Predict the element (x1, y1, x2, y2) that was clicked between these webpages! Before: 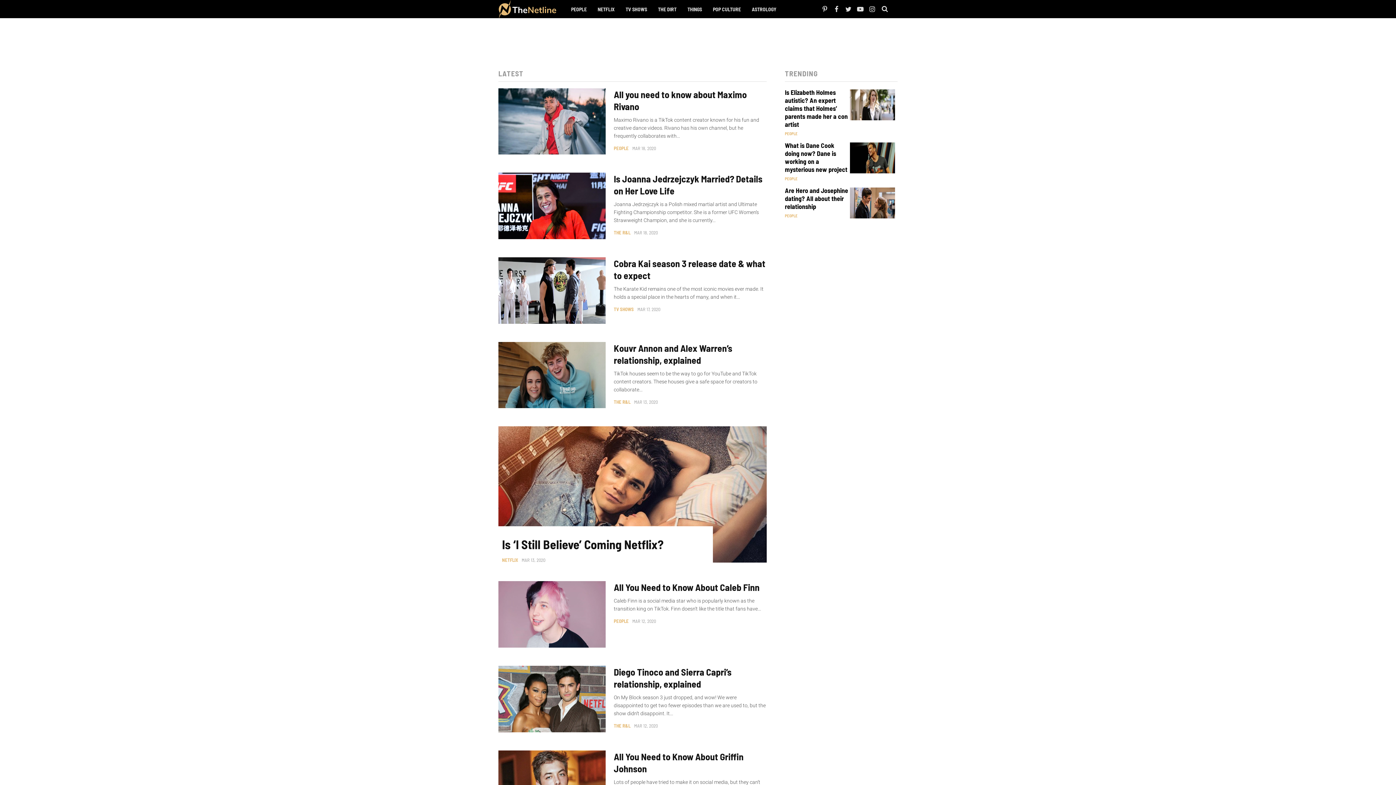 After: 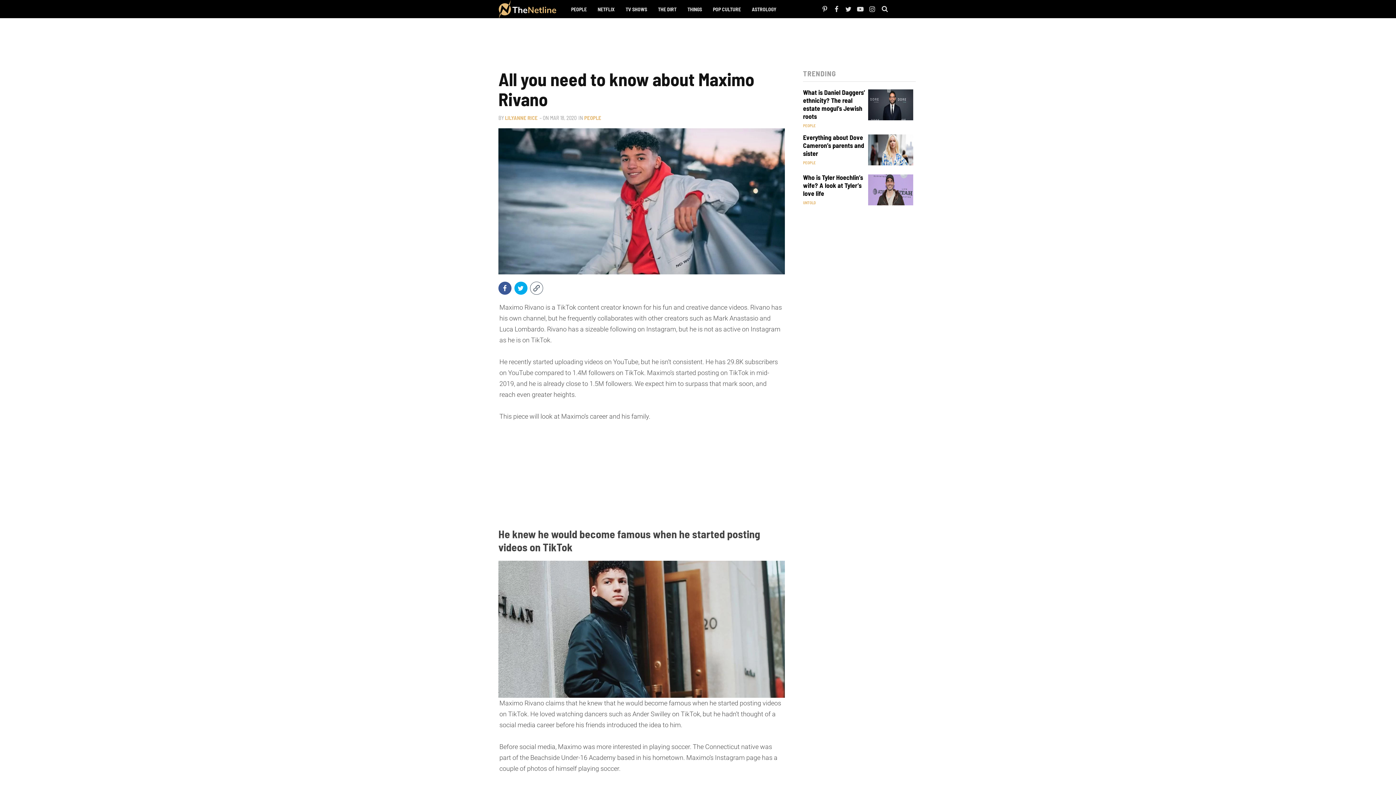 Action: bbox: (613, 88, 766, 112) label: All you need to know about Maximo Rivano